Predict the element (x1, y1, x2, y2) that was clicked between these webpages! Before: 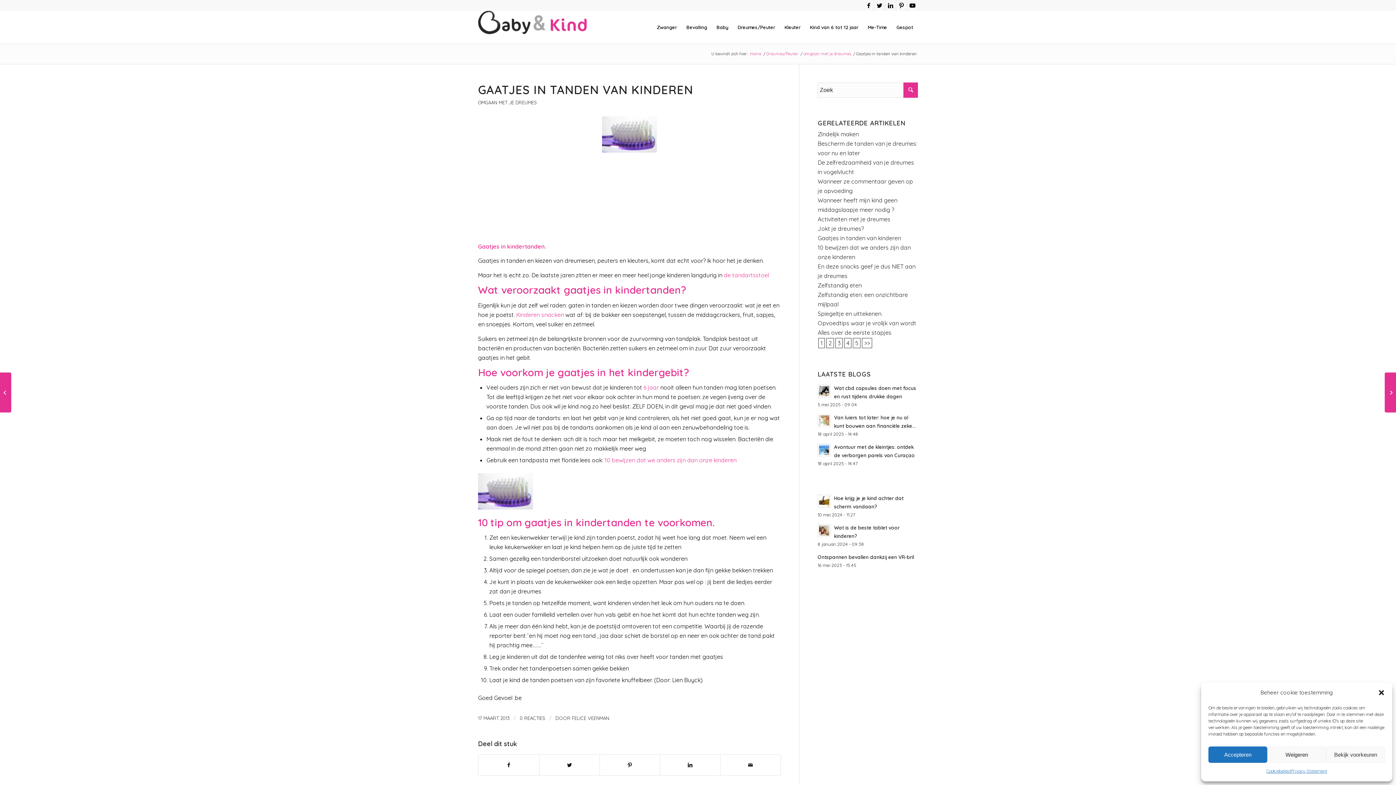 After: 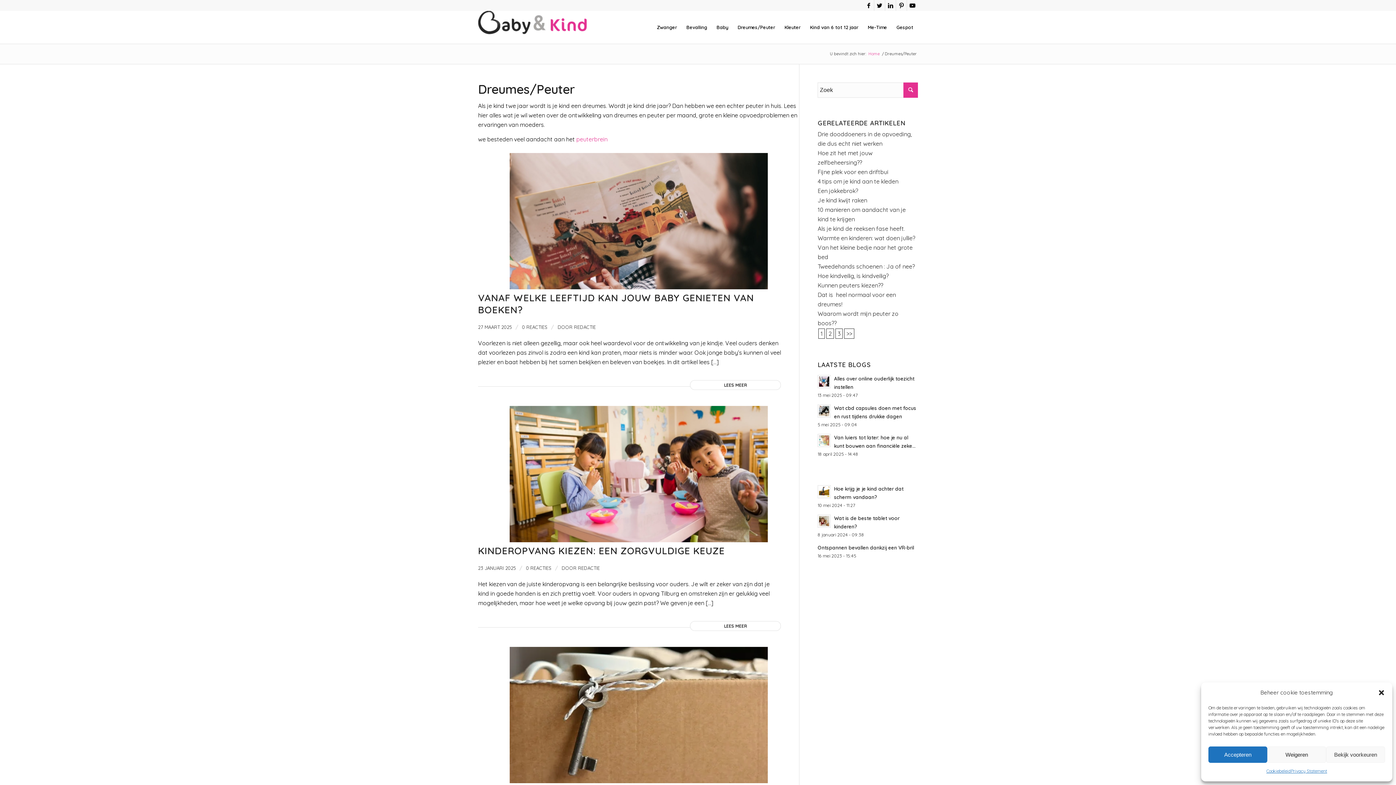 Action: label: Dreumes/Peuter bbox: (765, 51, 799, 56)